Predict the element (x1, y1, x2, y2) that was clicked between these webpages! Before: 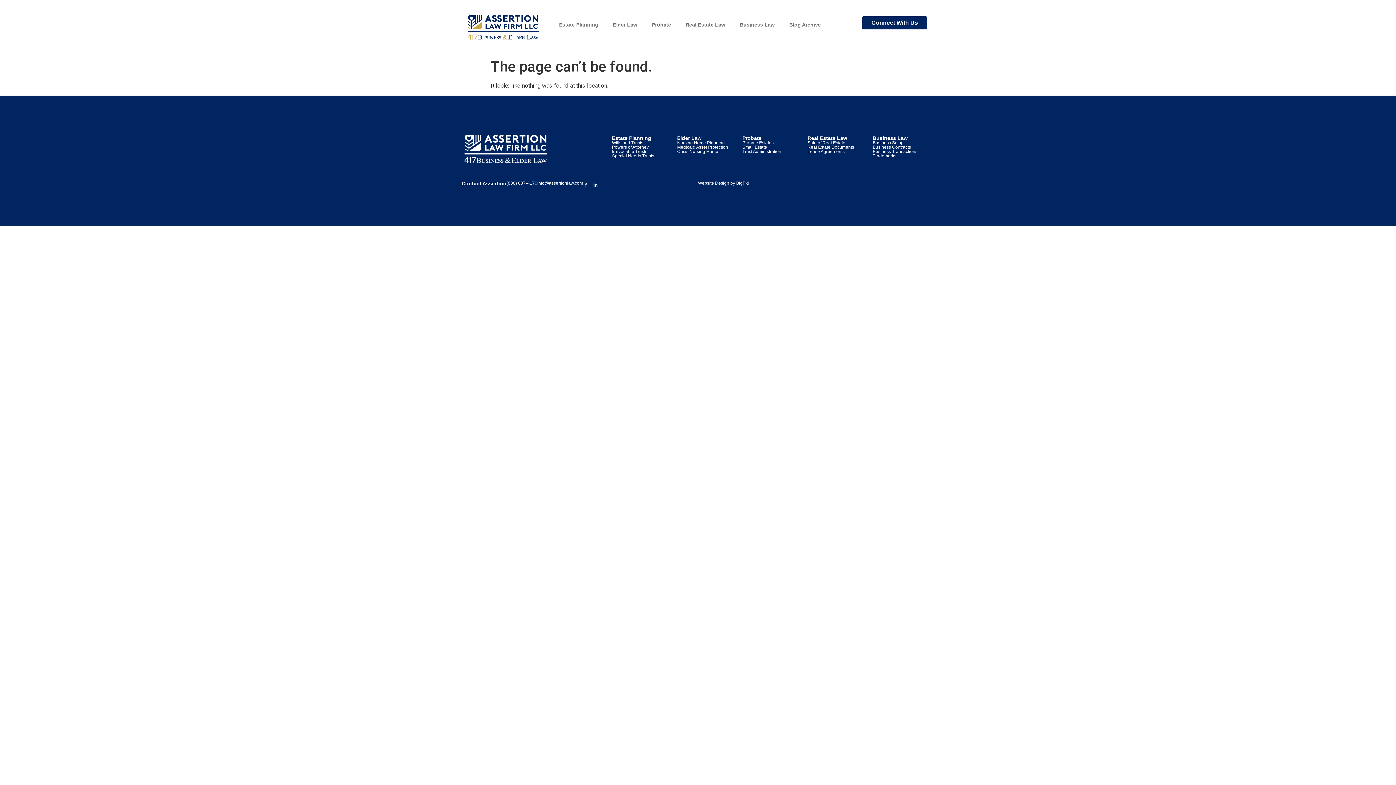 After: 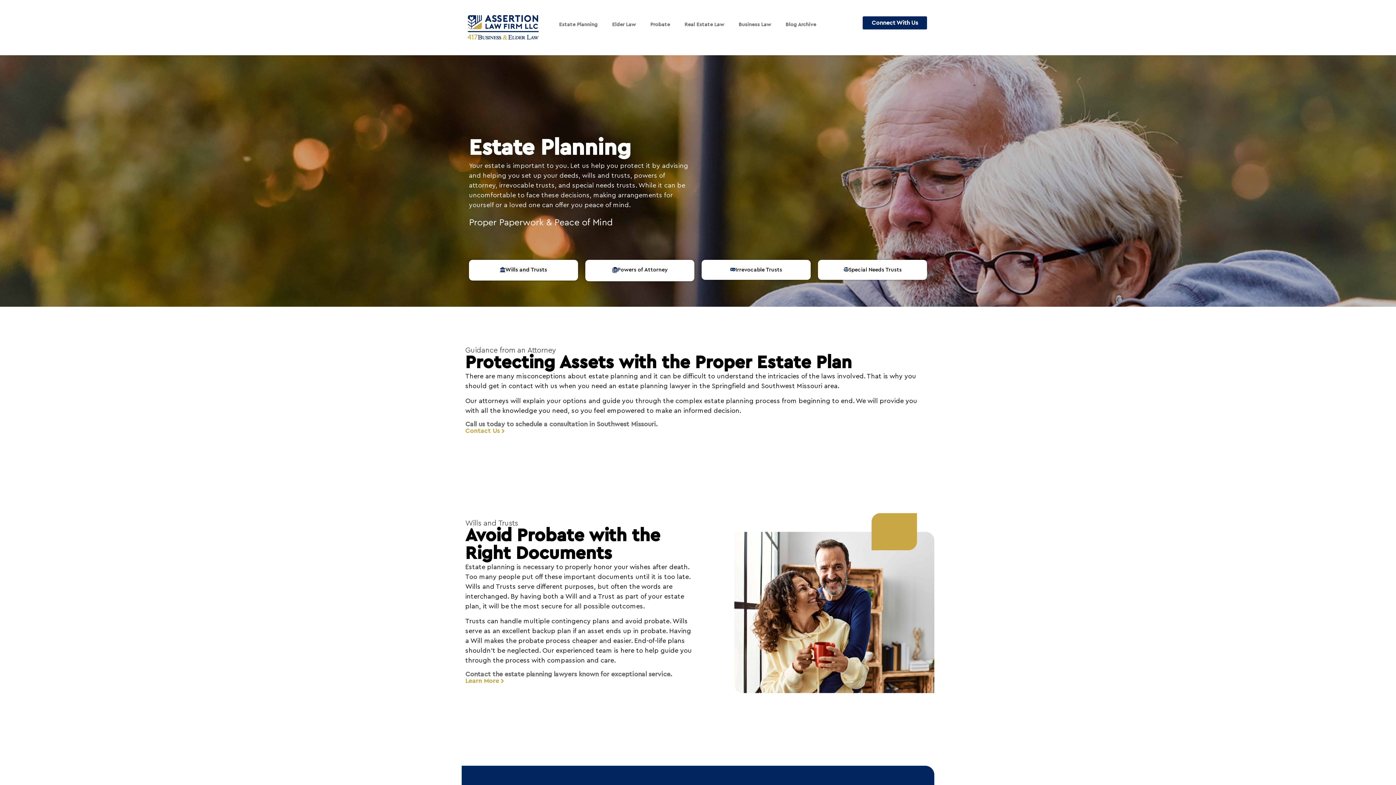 Action: bbox: (612, 135, 651, 140) label: Estate Planning